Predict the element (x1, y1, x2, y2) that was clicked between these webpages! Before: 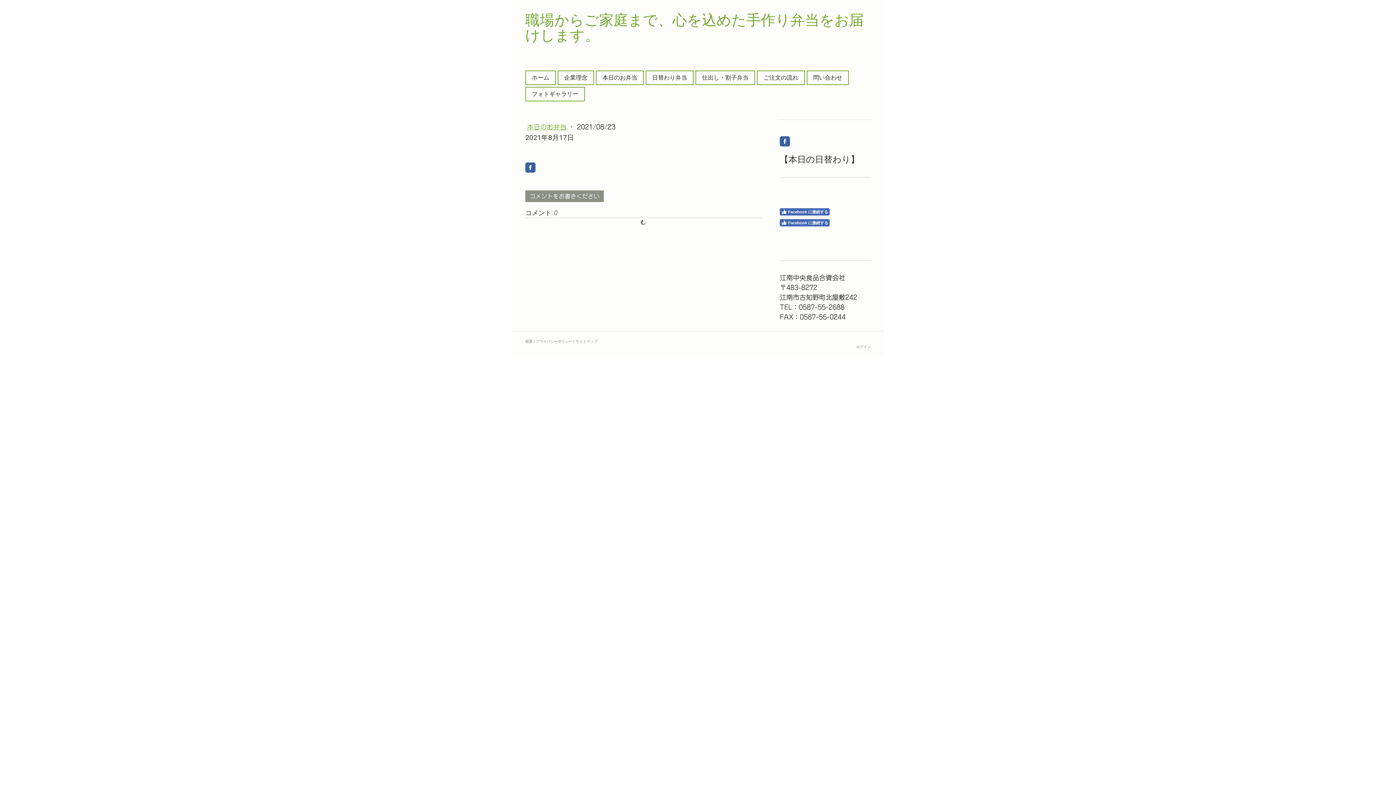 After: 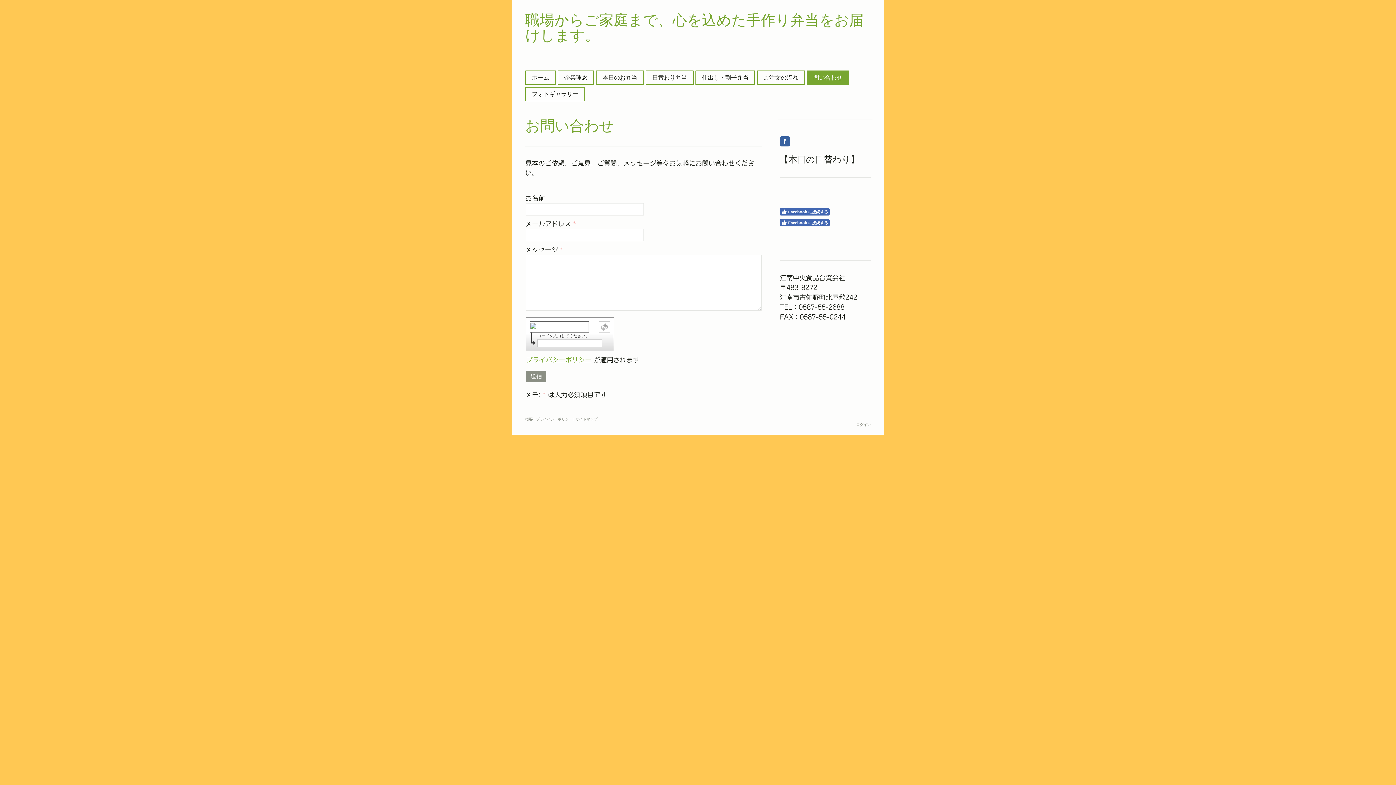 Action: bbox: (807, 71, 848, 84) label: 問い合わせ